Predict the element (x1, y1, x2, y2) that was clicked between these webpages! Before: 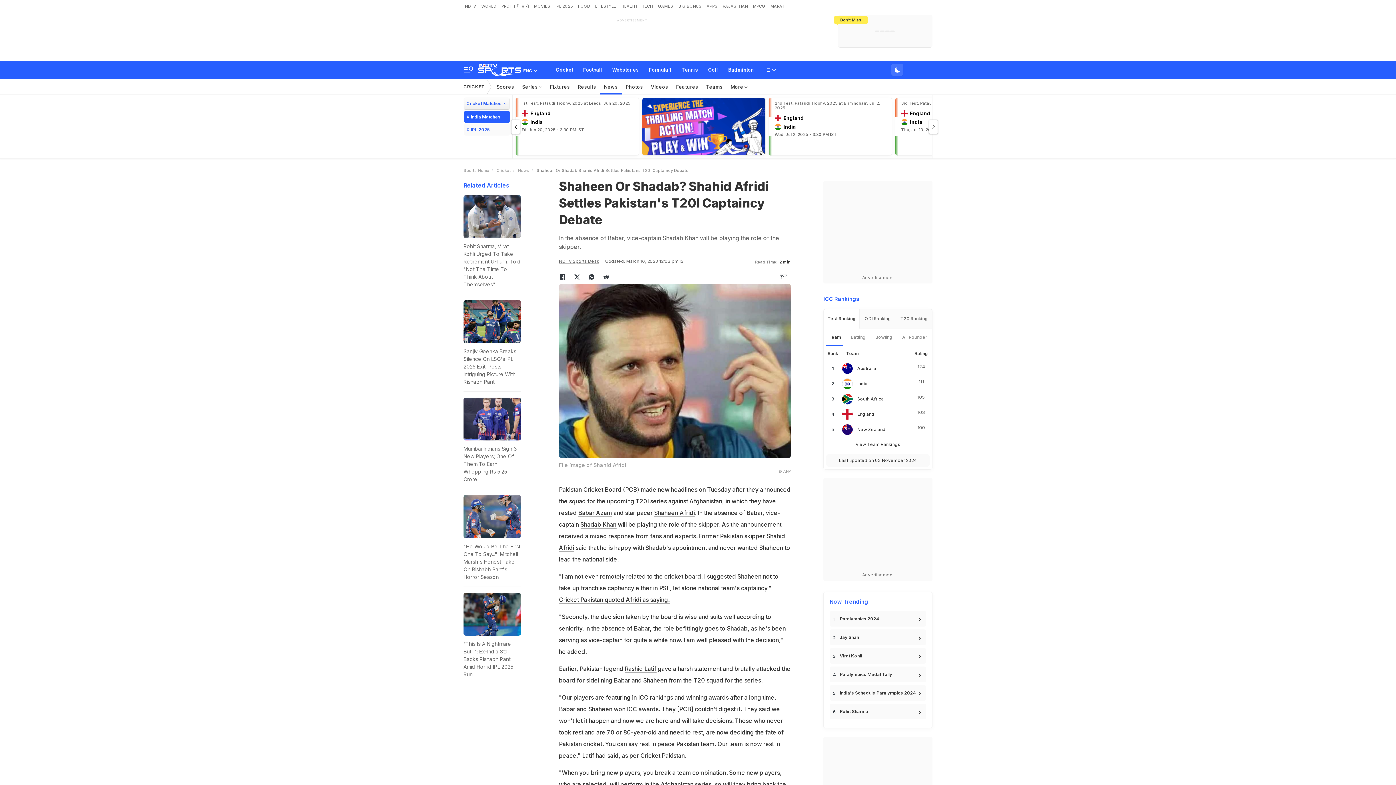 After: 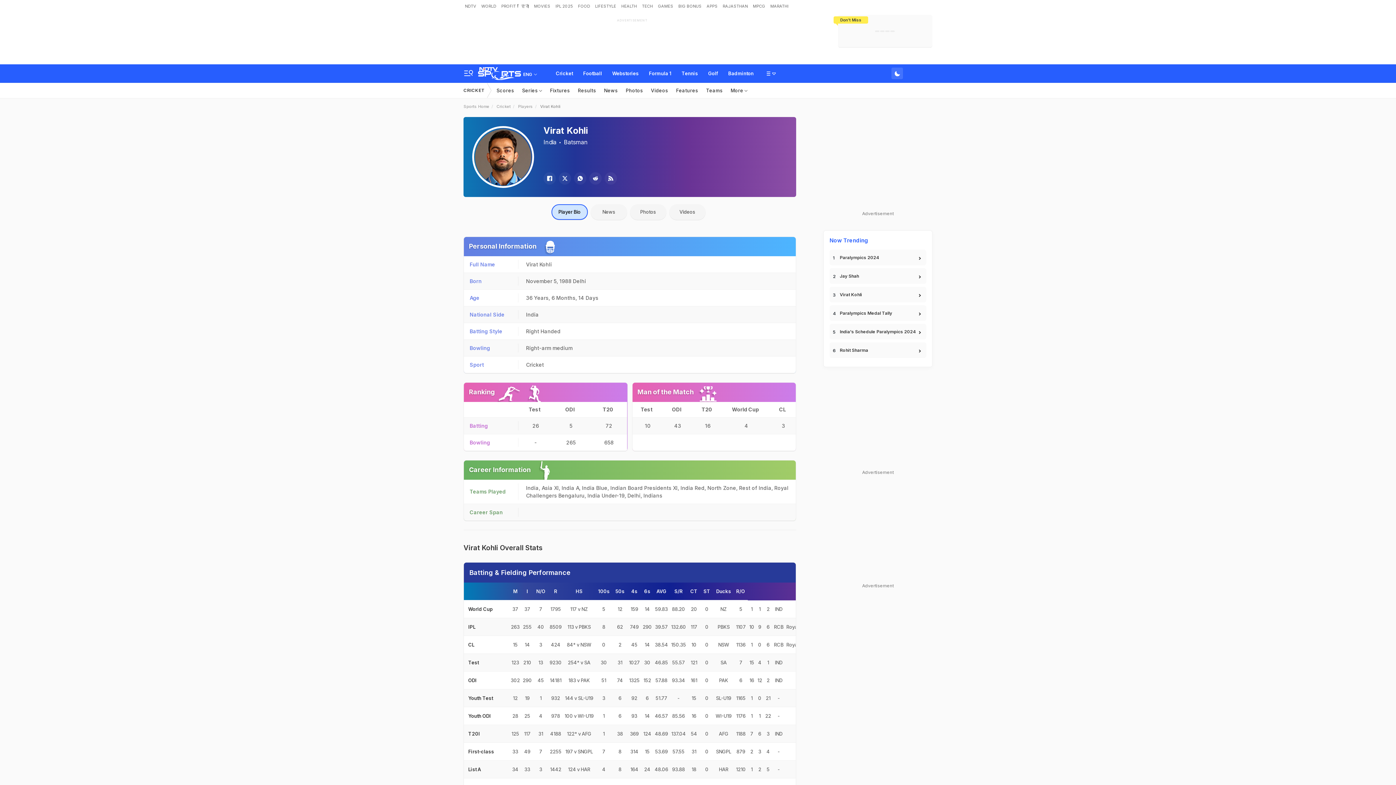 Action: bbox: (829, 648, 926, 664) label: Virat Kohli